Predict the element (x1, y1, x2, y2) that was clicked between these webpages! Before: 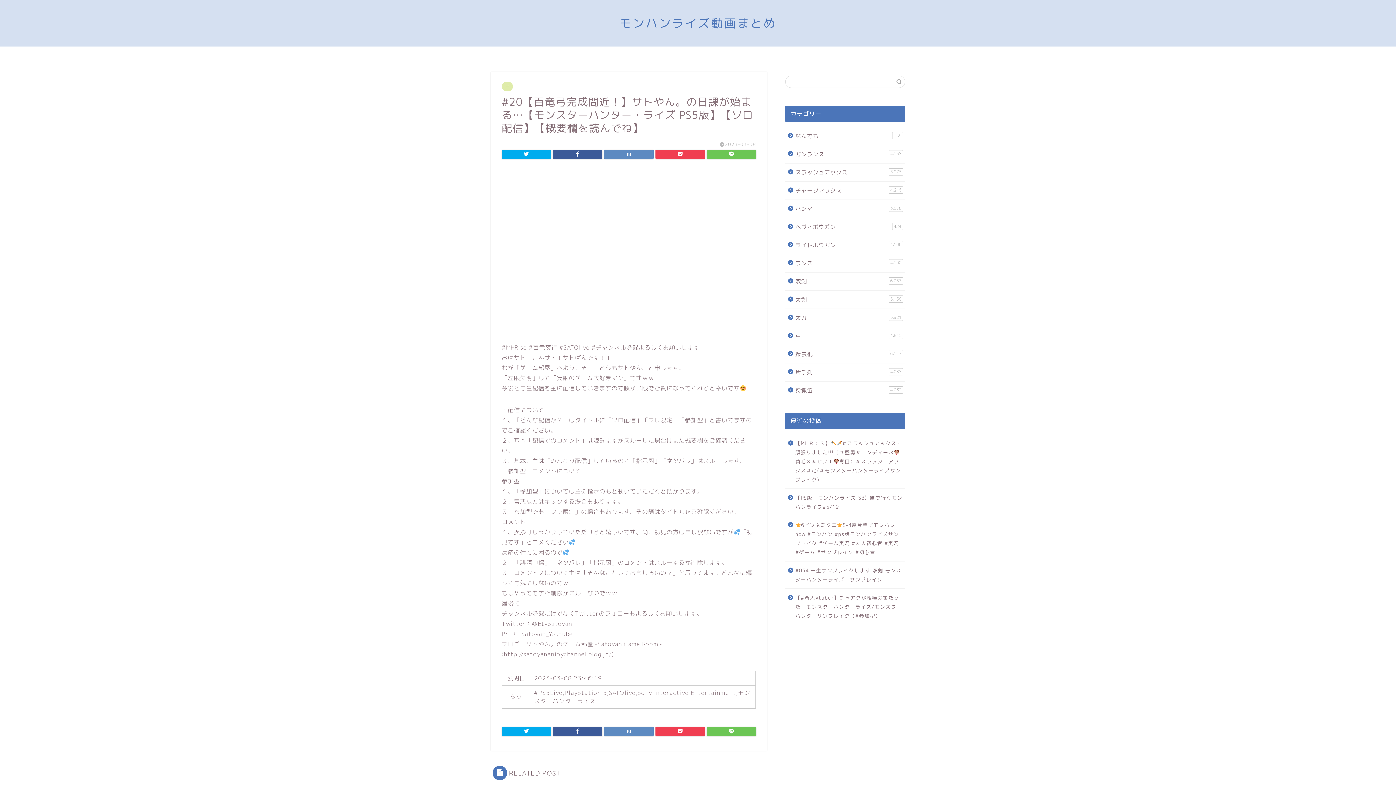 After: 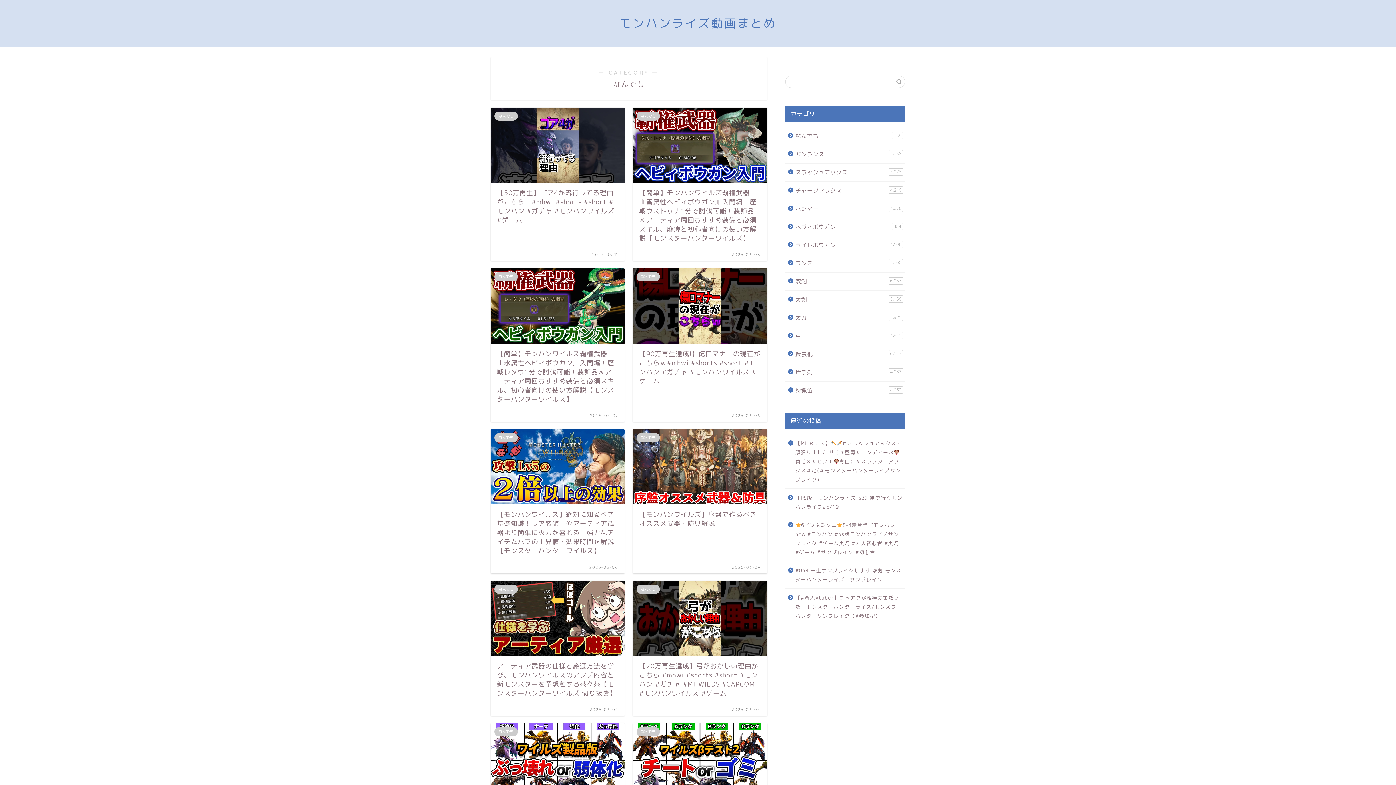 Action: label: なんでも
22 bbox: (785, 127, 904, 145)